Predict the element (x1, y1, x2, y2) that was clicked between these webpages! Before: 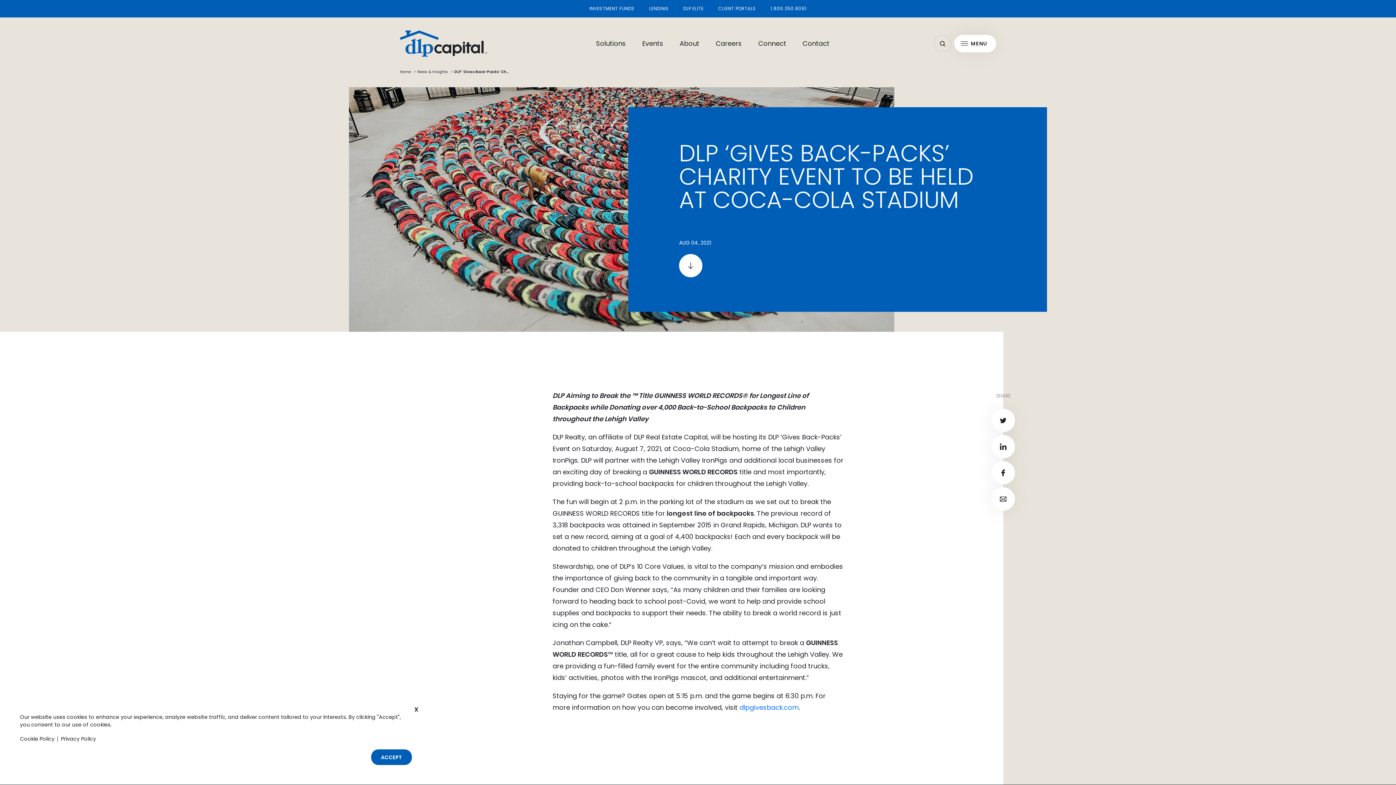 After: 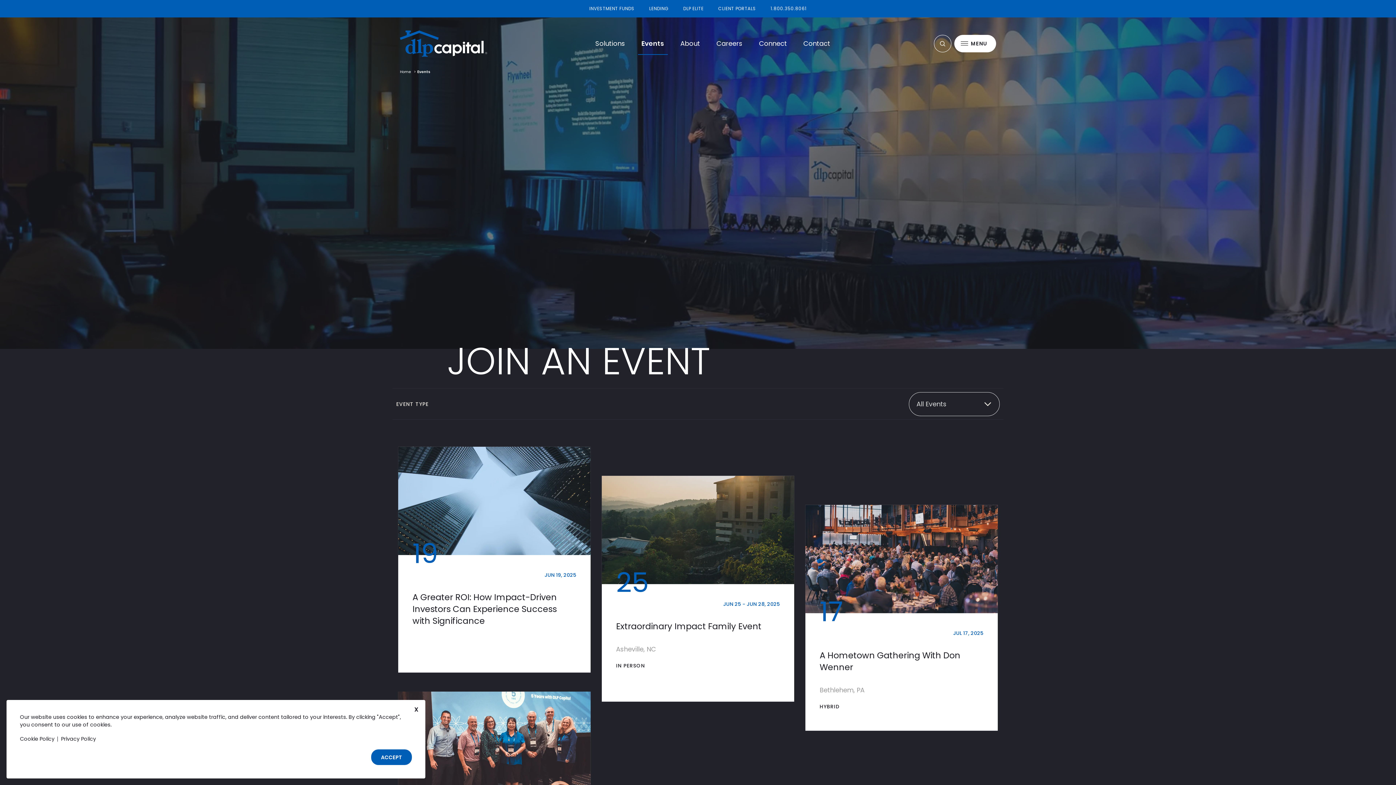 Action: bbox: (638, 36, 667, 51) label: Events